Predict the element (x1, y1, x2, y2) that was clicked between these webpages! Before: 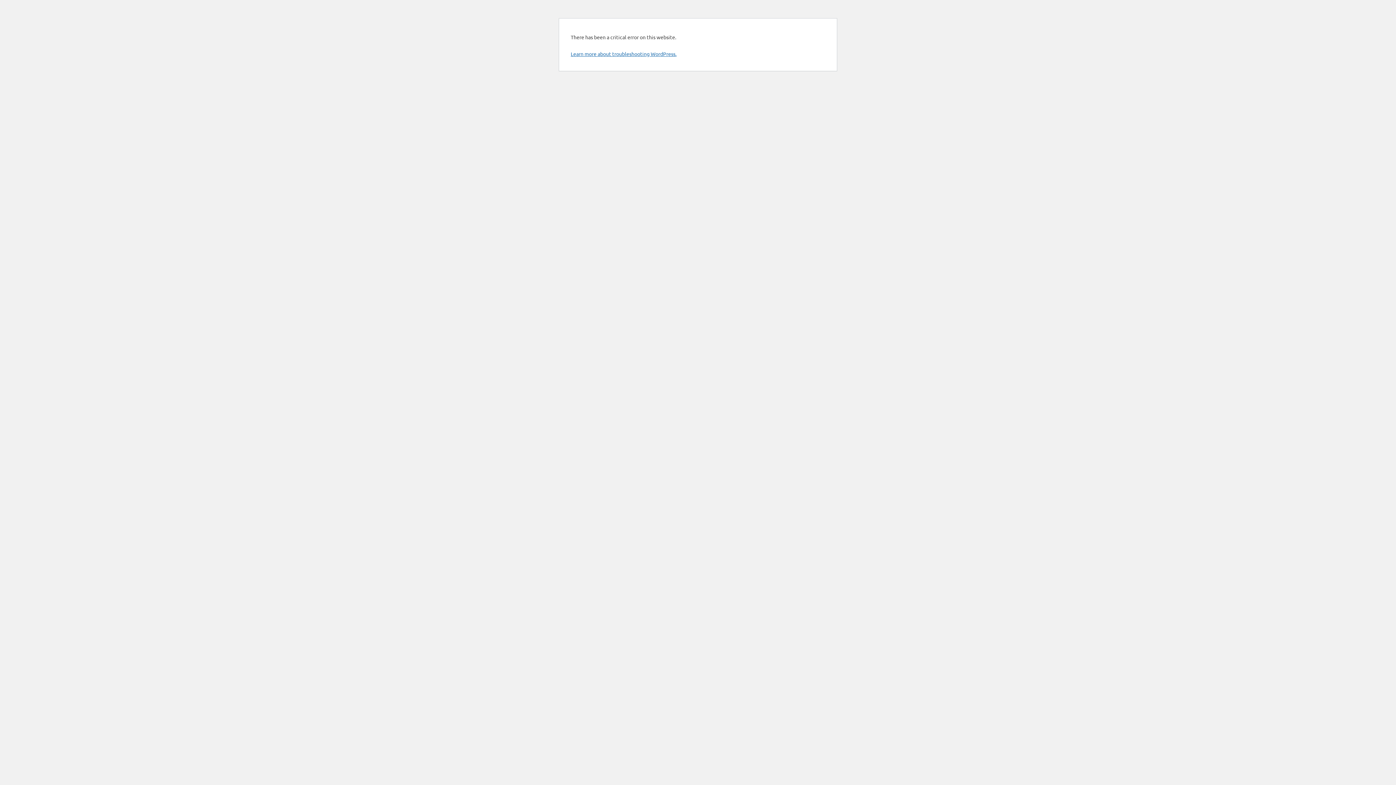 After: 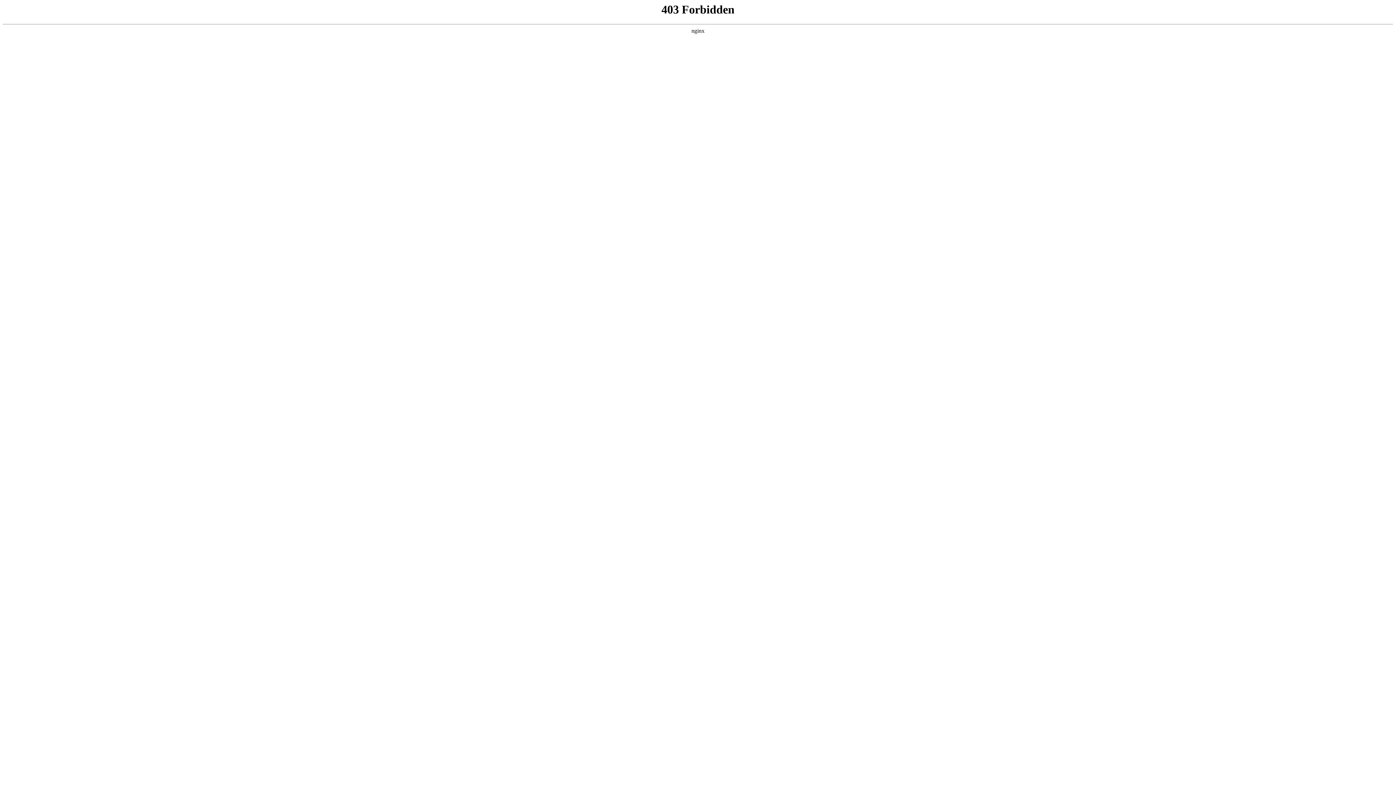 Action: label: Learn more about troubleshooting WordPress. bbox: (570, 50, 676, 57)